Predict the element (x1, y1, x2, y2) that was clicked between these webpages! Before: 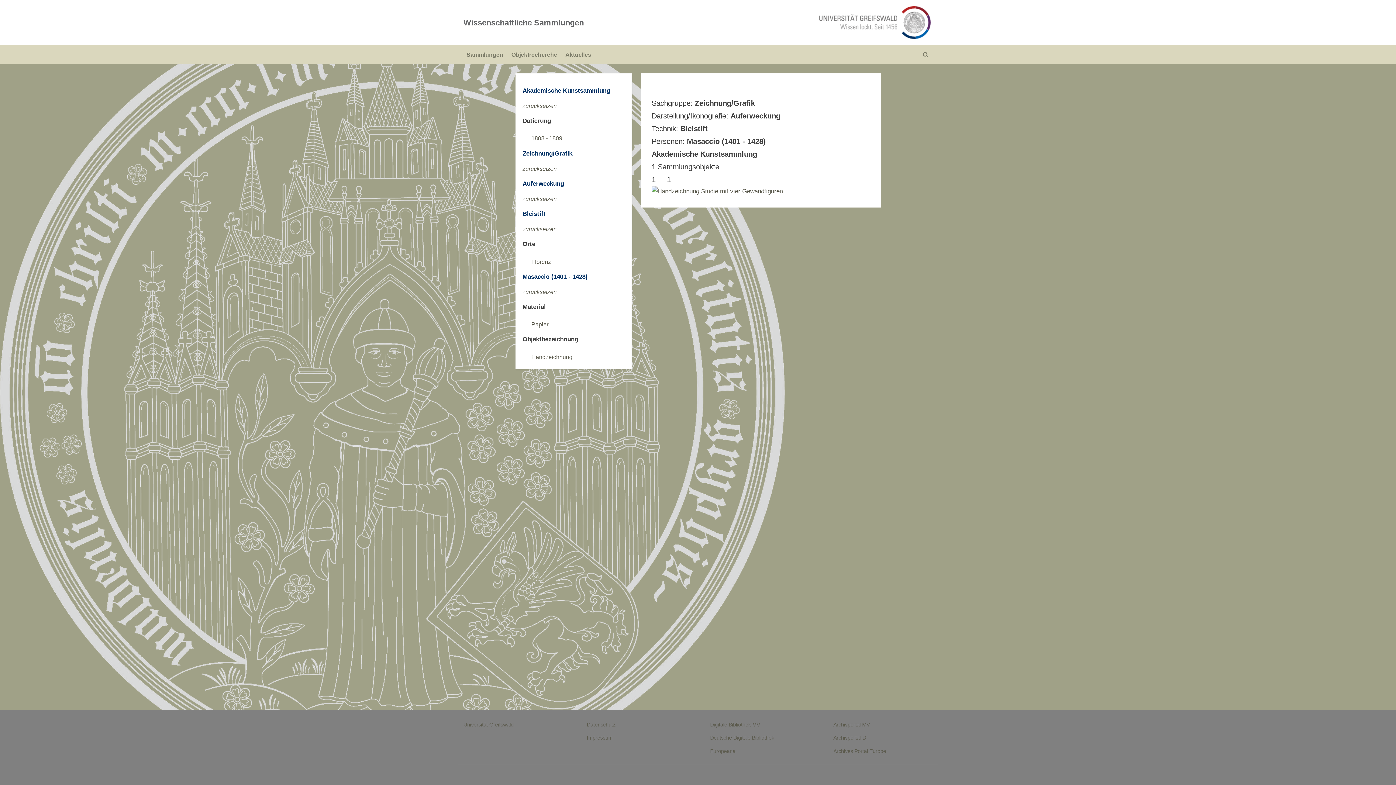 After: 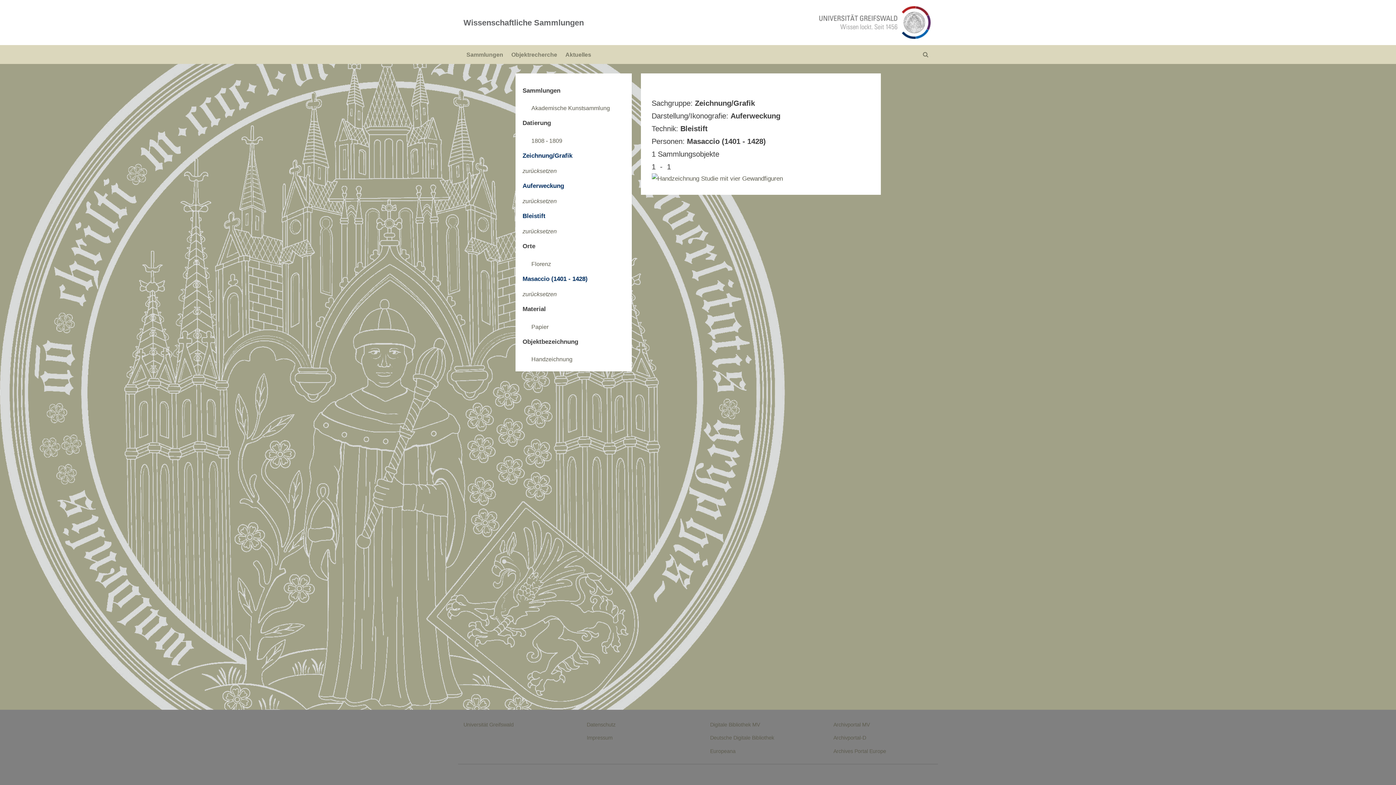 Action: label: zurücksetzen bbox: (522, 102, 556, 109)